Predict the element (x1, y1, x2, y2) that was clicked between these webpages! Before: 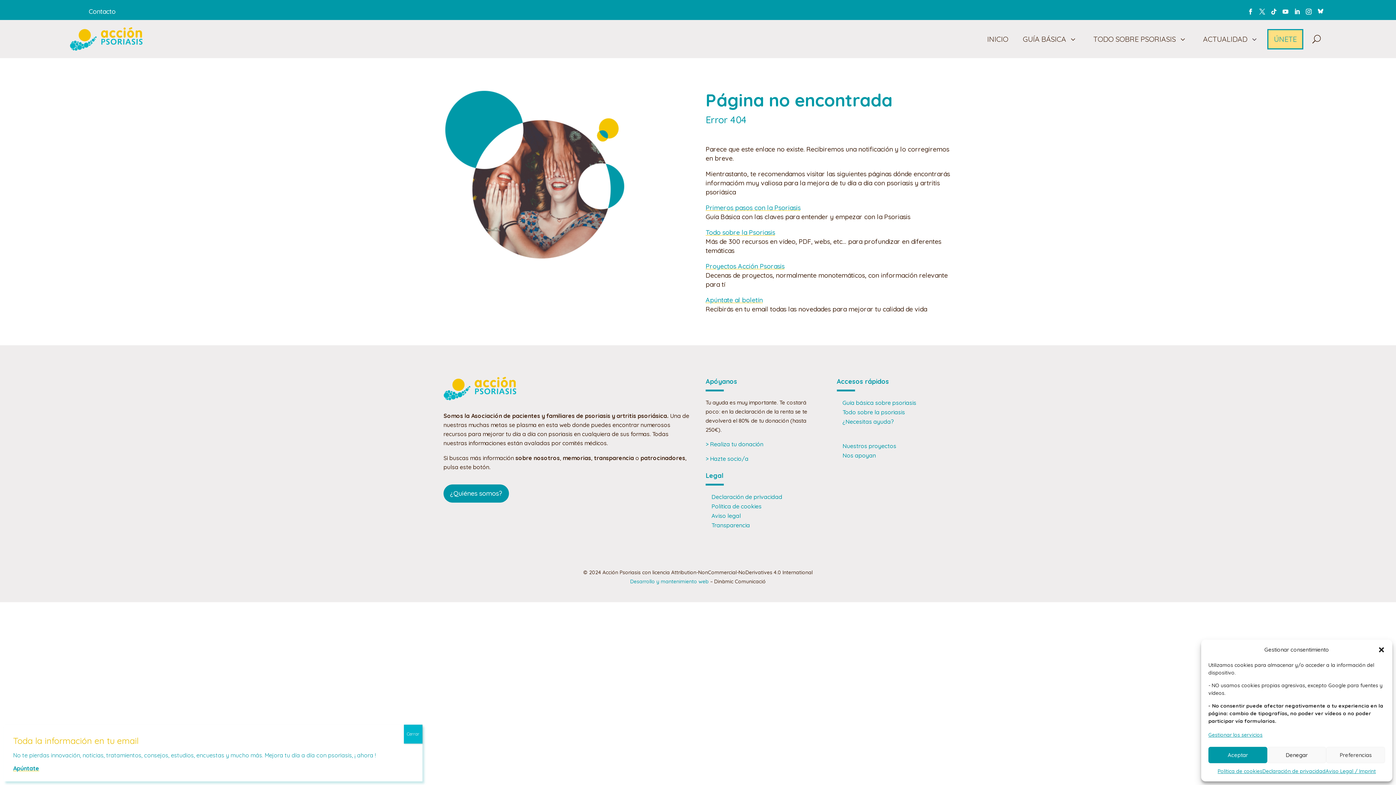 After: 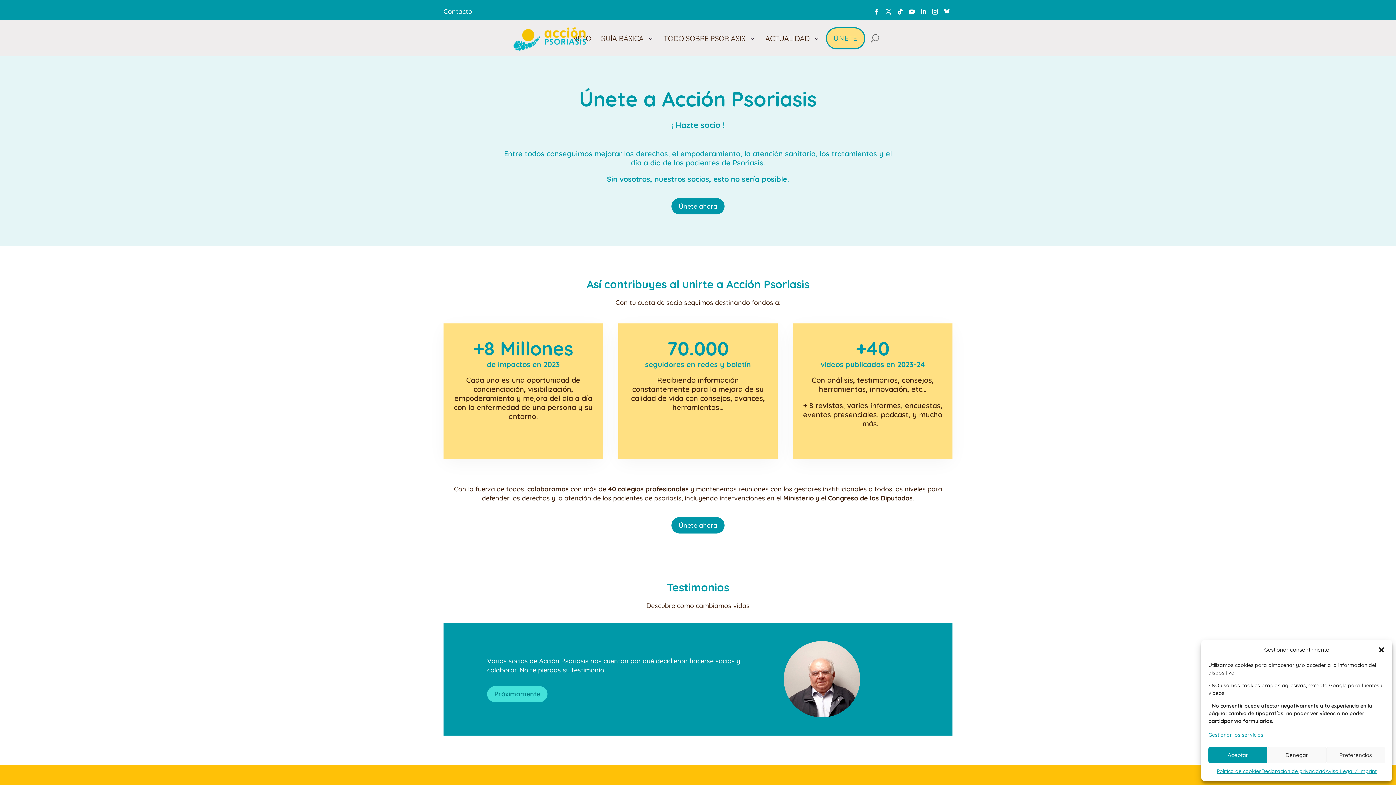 Action: label: ÚNETE bbox: (1267, 29, 1303, 49)